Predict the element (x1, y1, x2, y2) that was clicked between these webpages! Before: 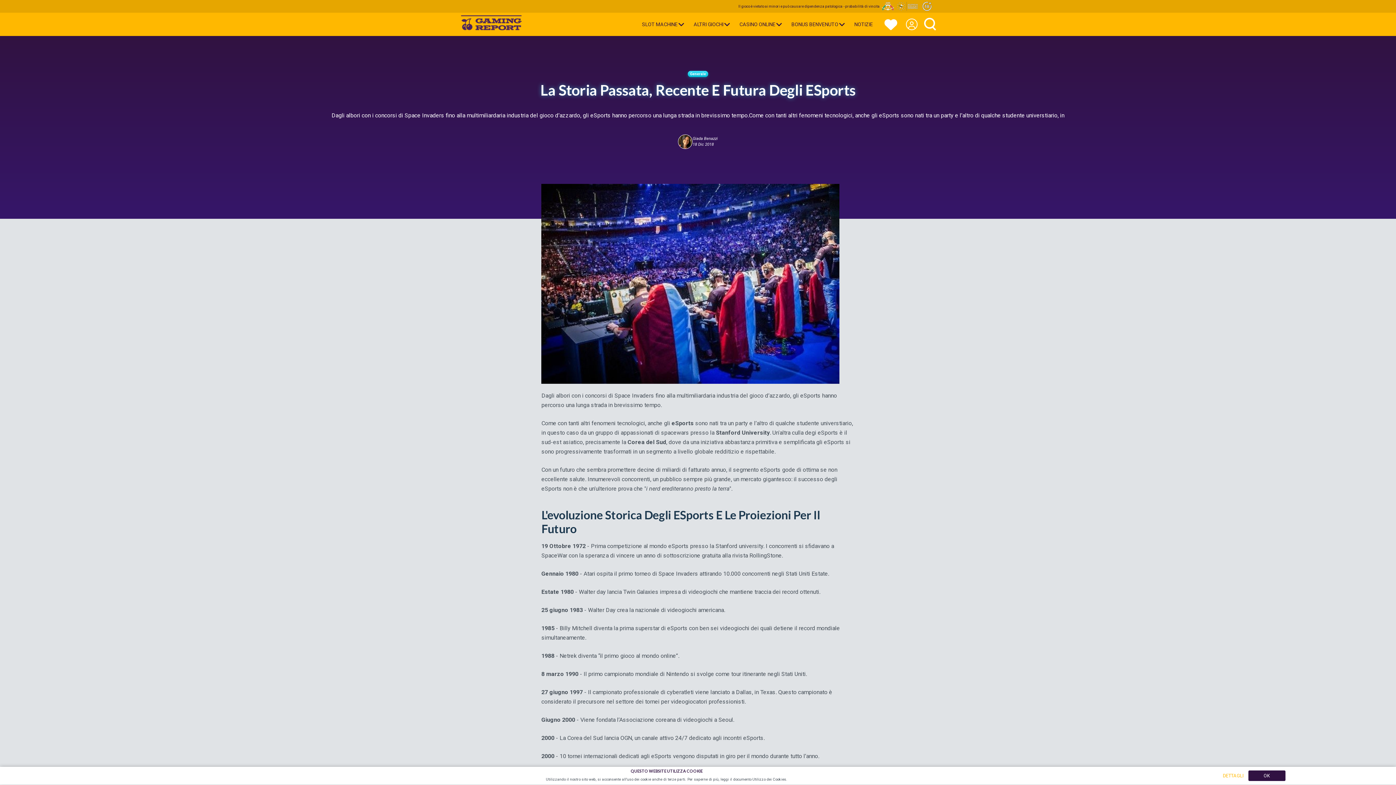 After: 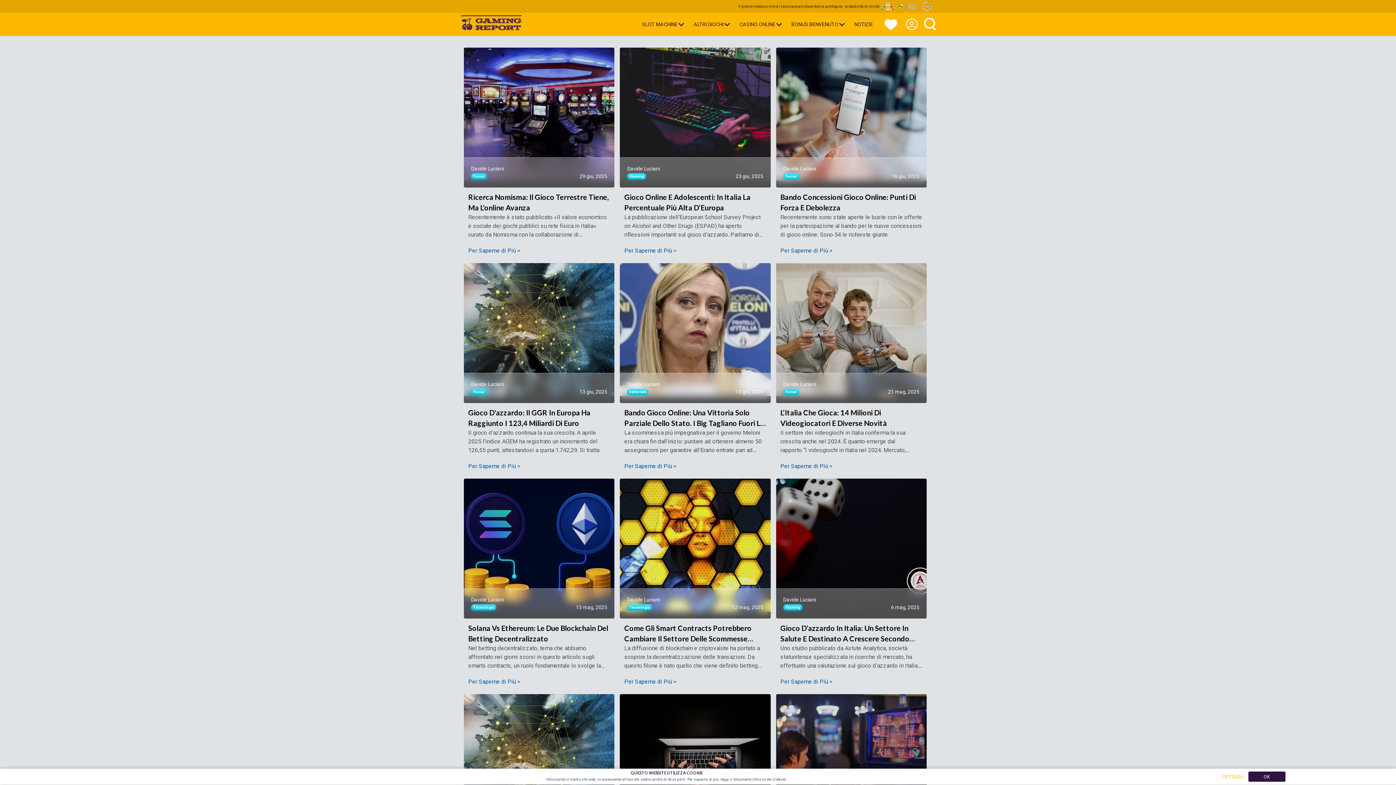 Action: bbox: (850, 16, 877, 32) label: NOTIZIE